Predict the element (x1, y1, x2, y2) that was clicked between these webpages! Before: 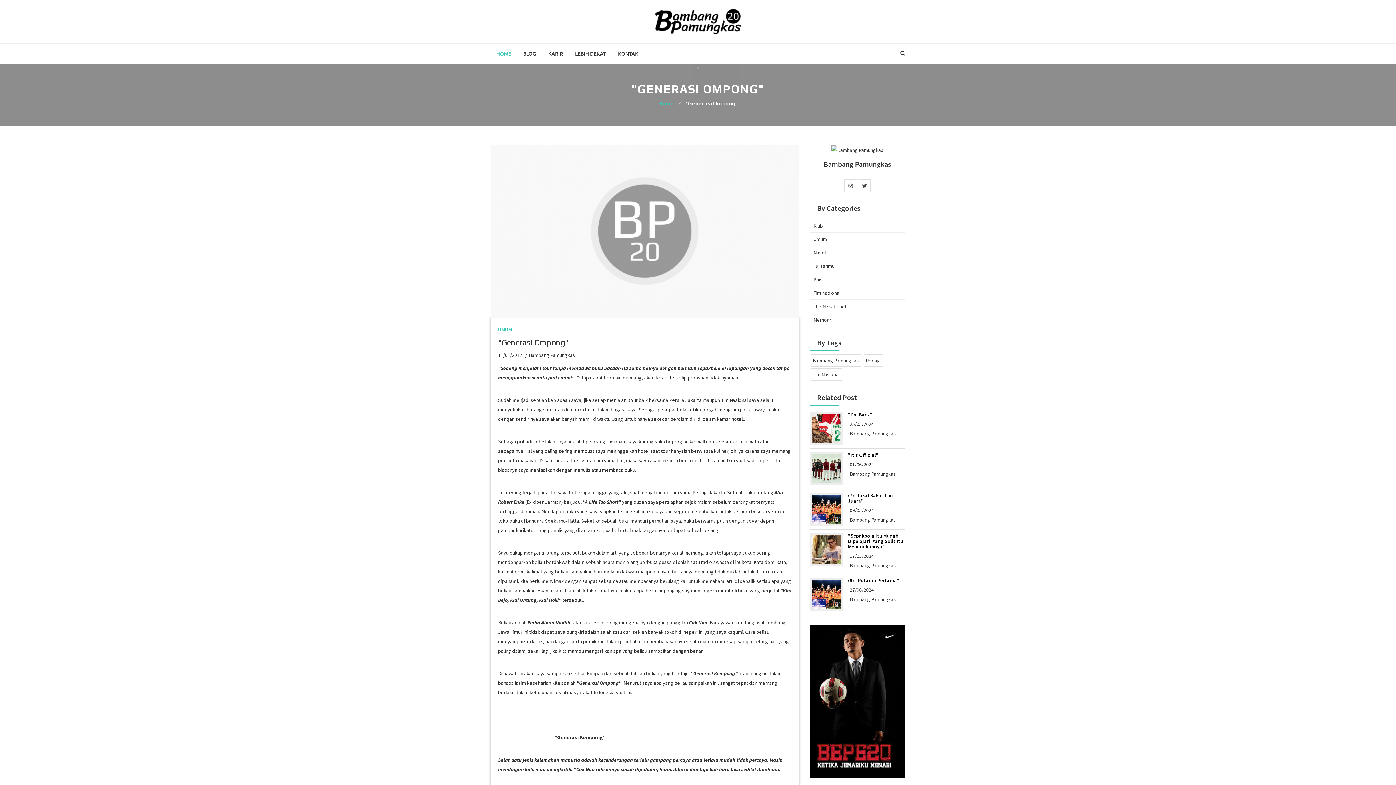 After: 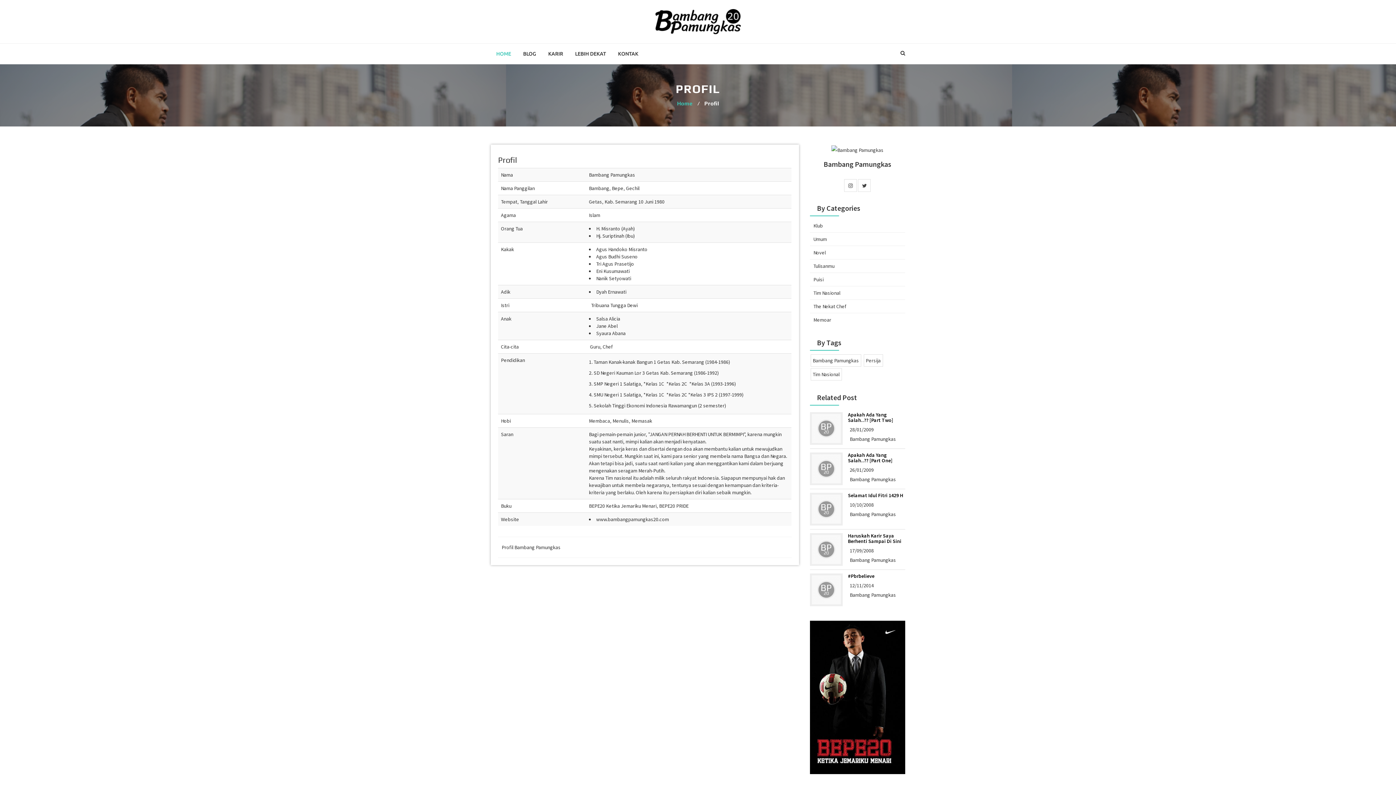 Action: bbox: (850, 562, 896, 568) label: Bambang Pamungkas